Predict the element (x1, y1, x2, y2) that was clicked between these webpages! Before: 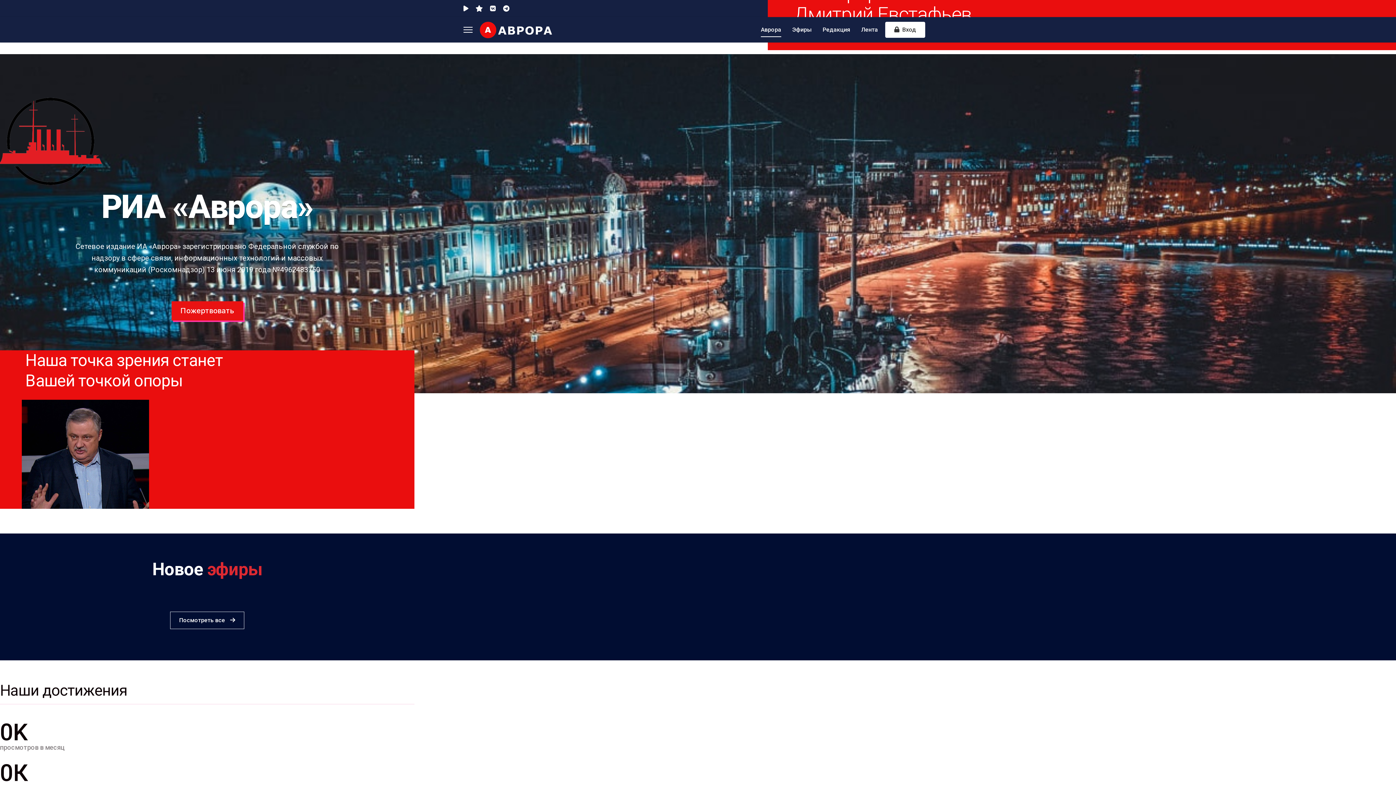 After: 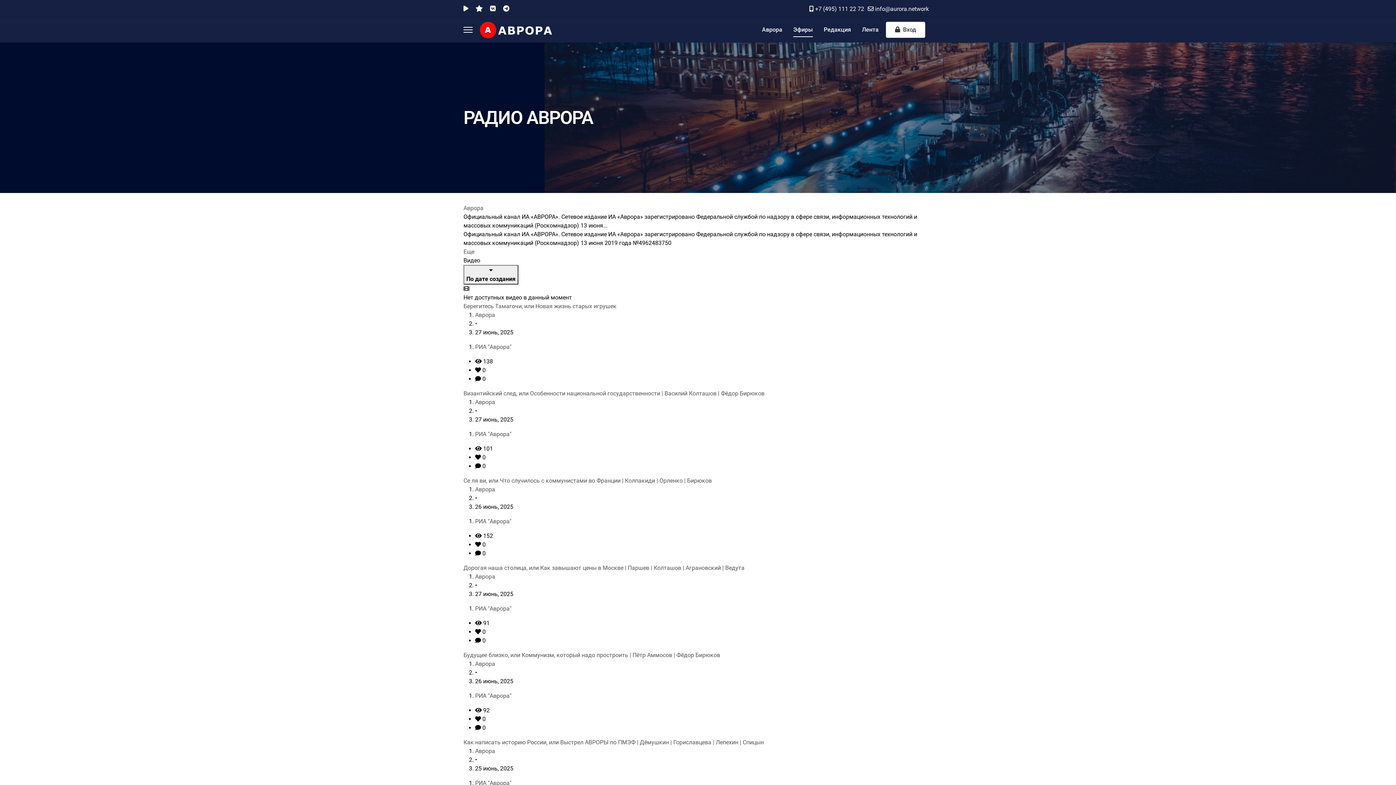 Action: bbox: (786, 17, 817, 42) label: Эфиры